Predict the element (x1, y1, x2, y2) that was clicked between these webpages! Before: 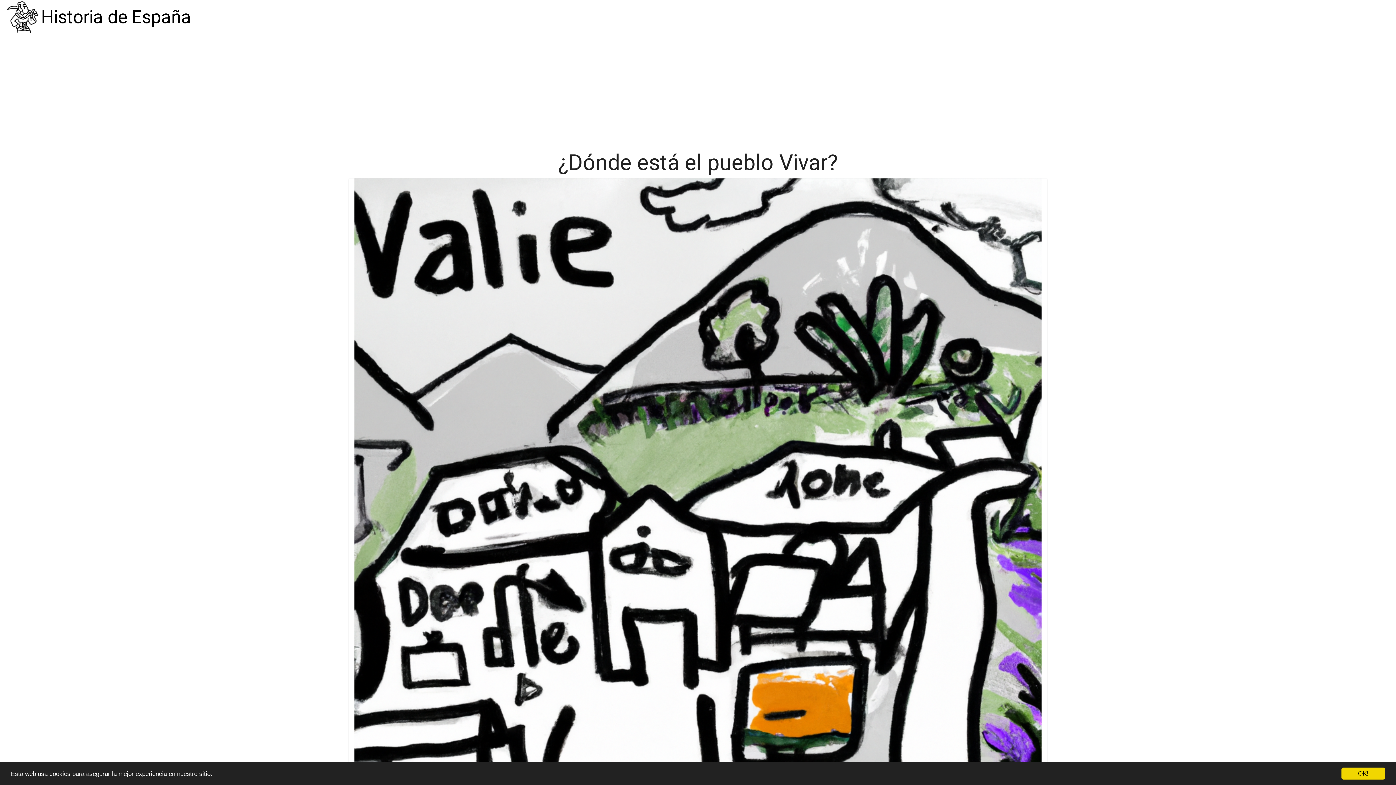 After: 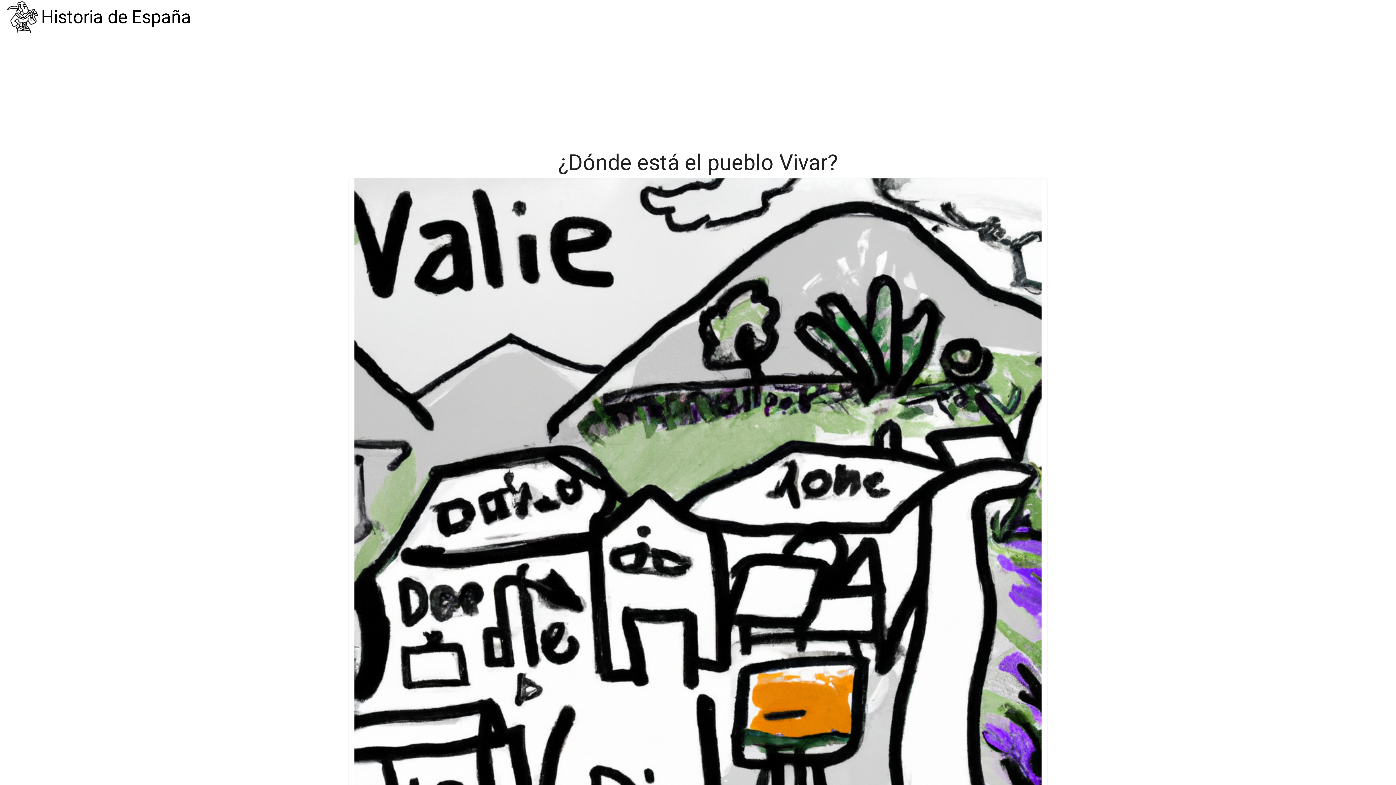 Action: bbox: (1341, 768, 1385, 780) label: OK!